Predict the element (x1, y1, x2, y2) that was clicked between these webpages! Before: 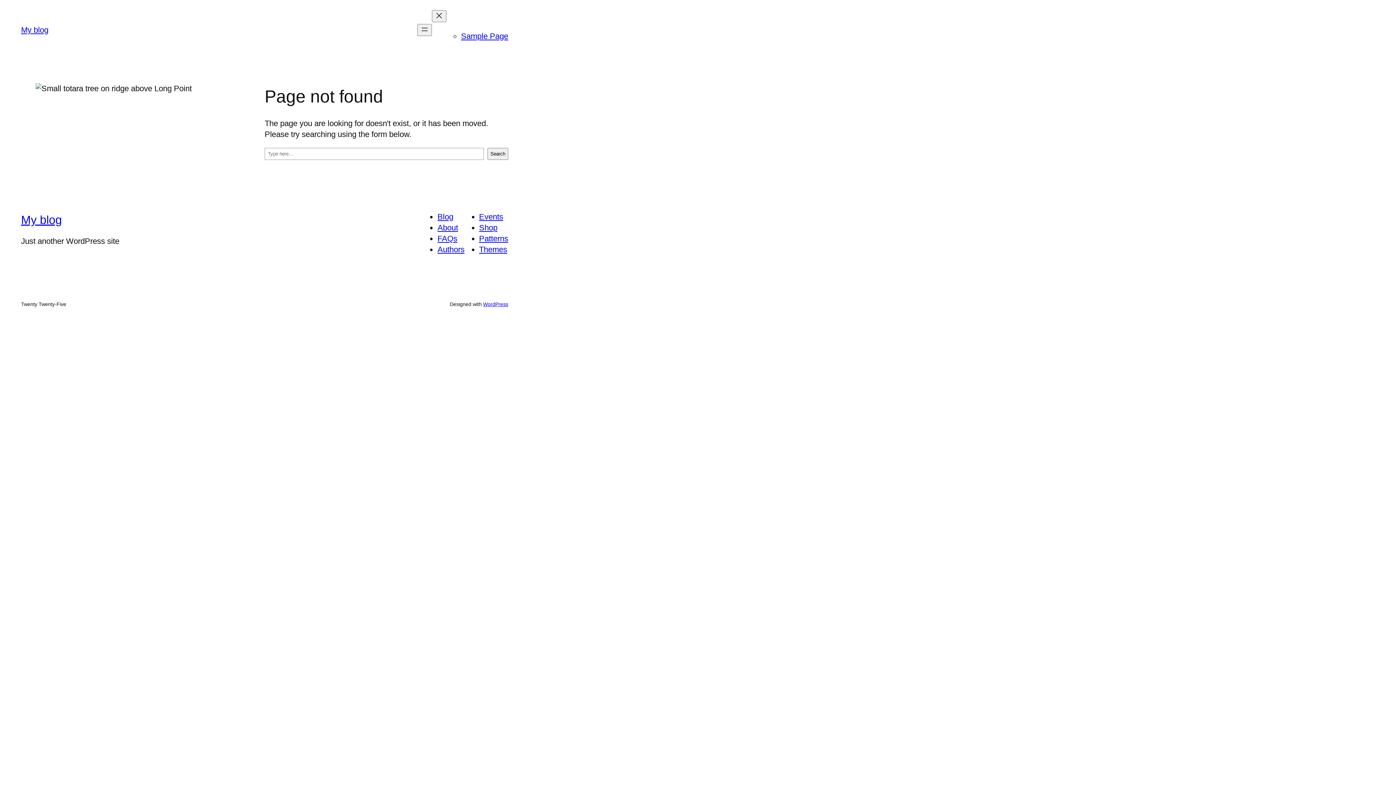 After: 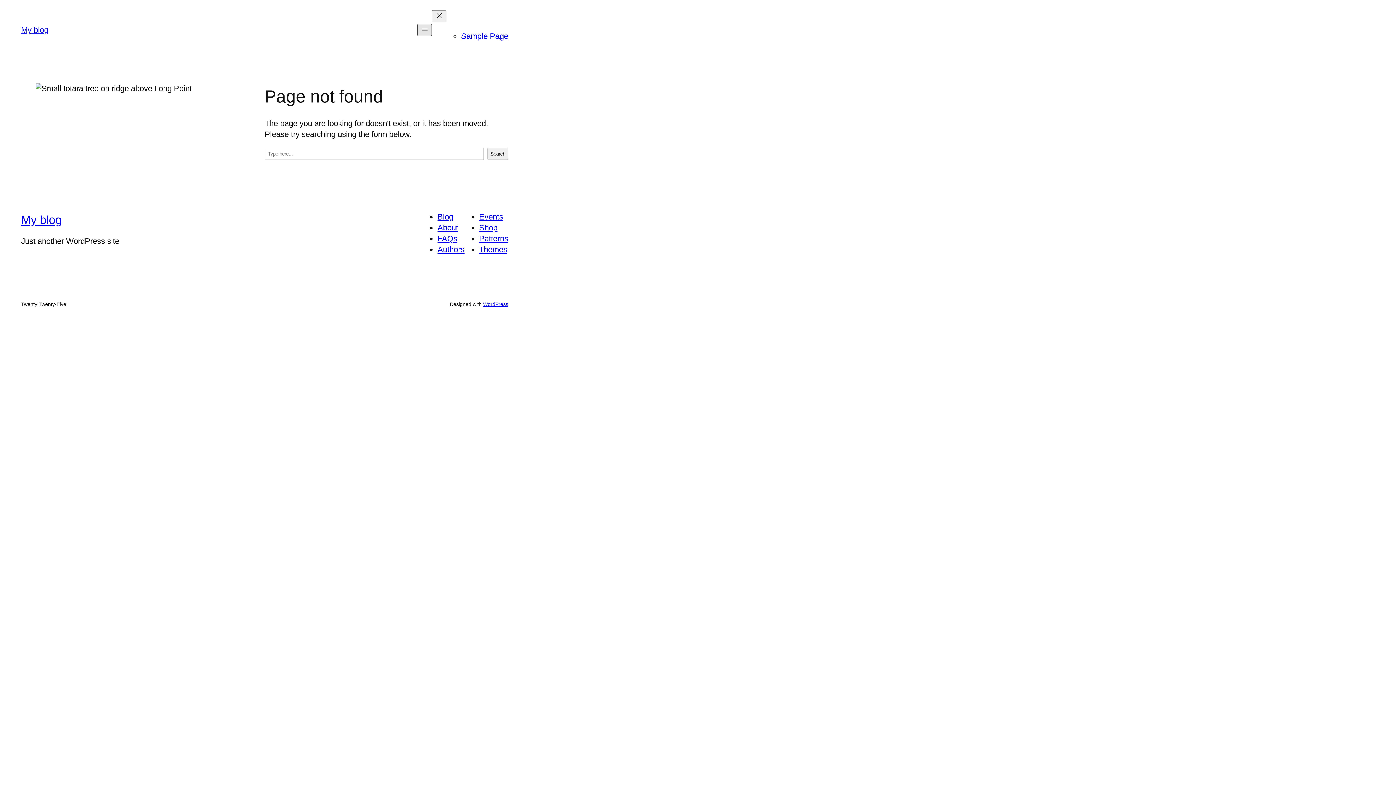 Action: bbox: (417, 24, 432, 36) label: Open menu